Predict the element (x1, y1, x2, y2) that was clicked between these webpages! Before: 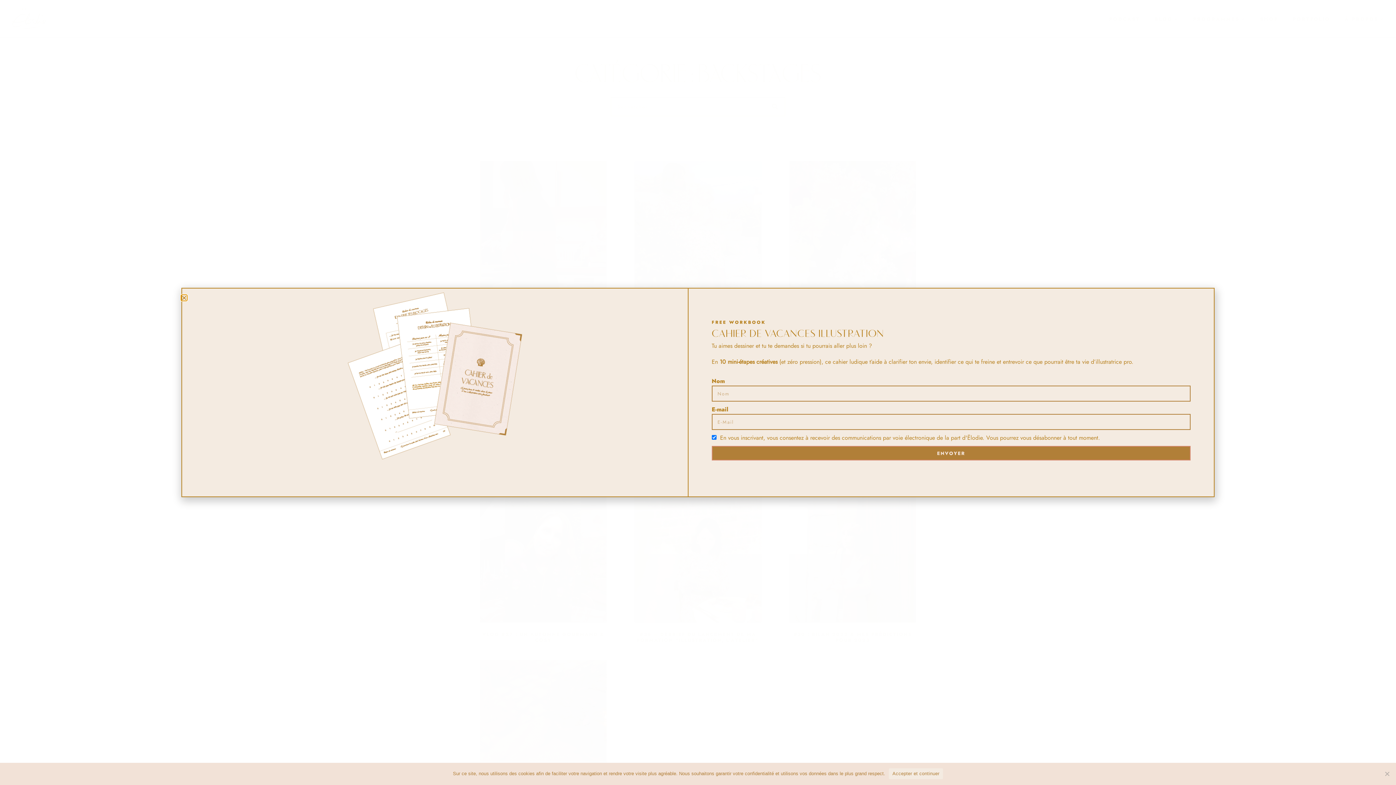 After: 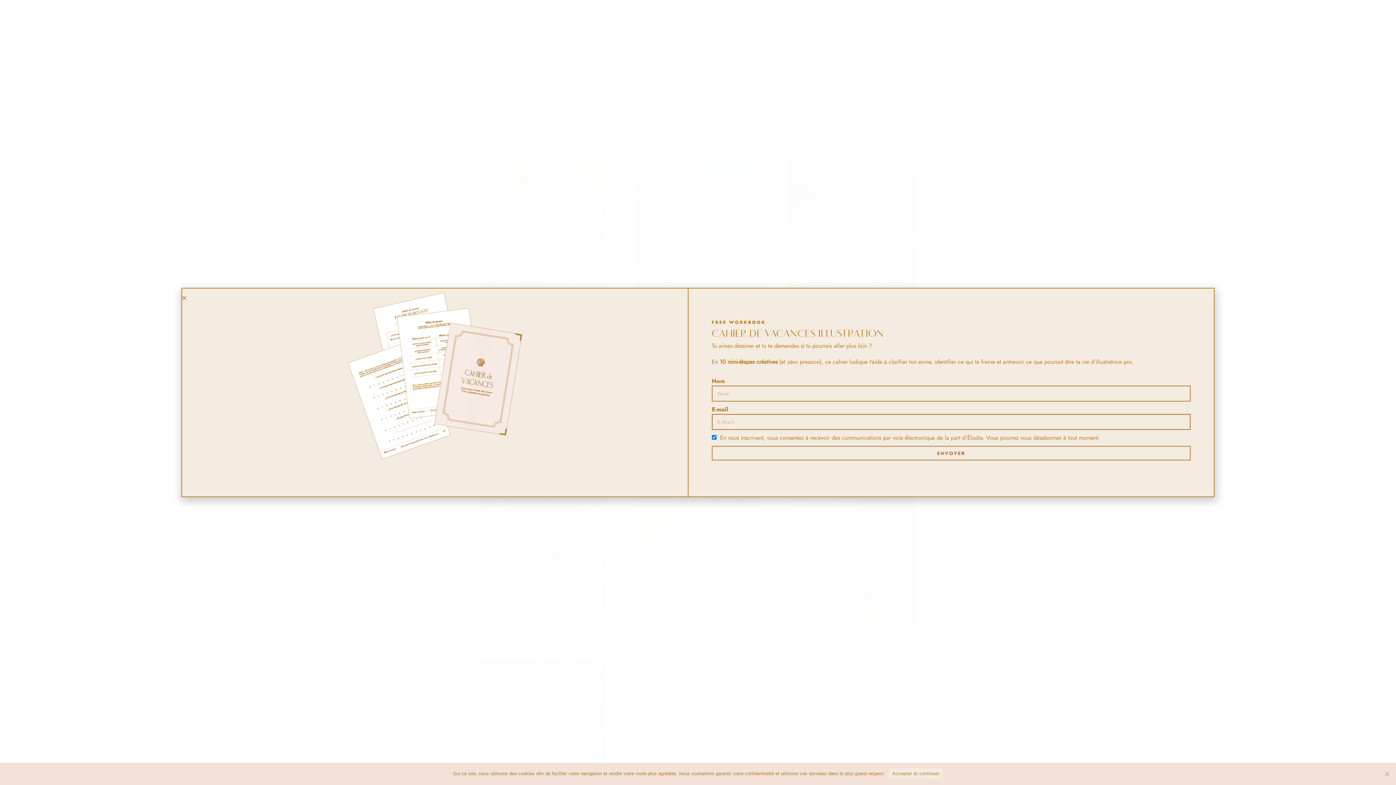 Action: bbox: (711, 446, 1190, 460) label: ENVOYER